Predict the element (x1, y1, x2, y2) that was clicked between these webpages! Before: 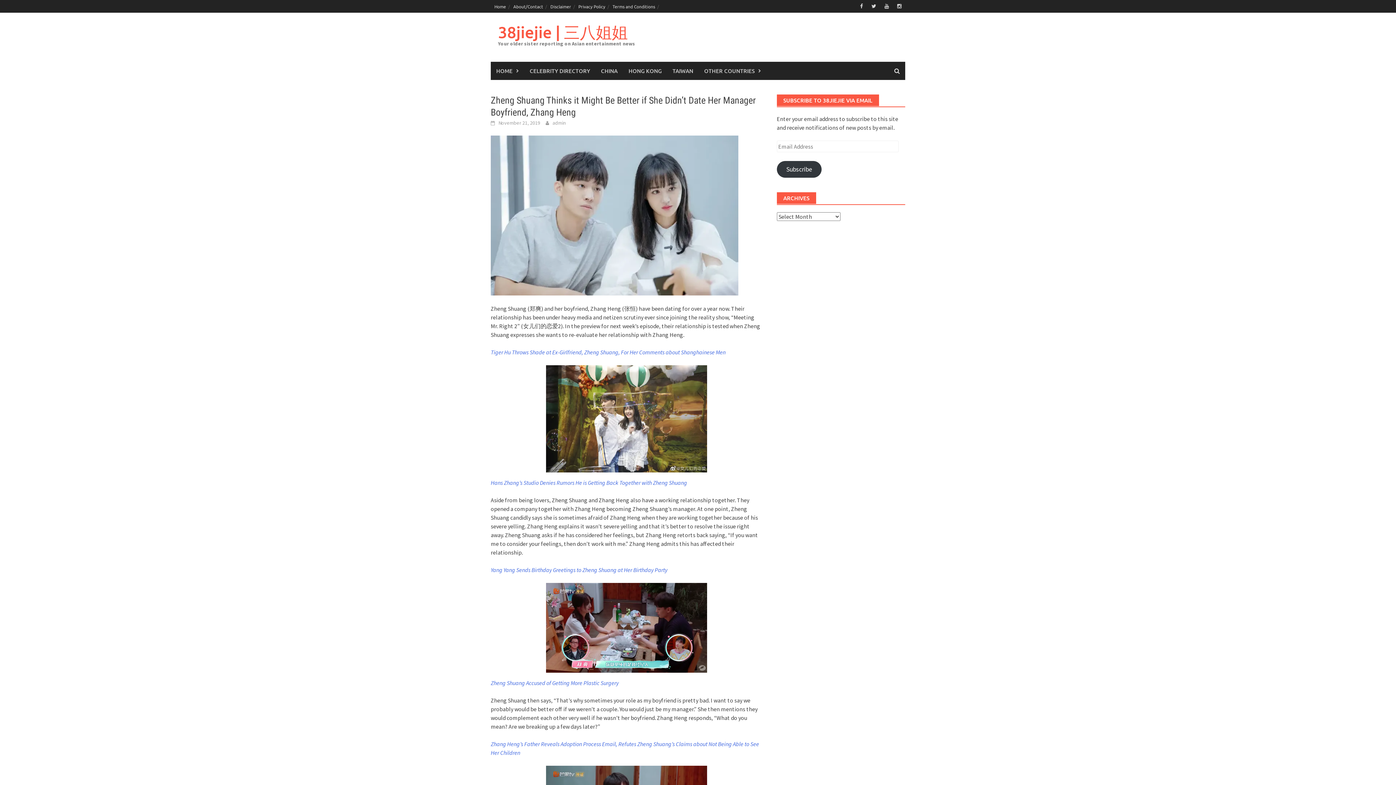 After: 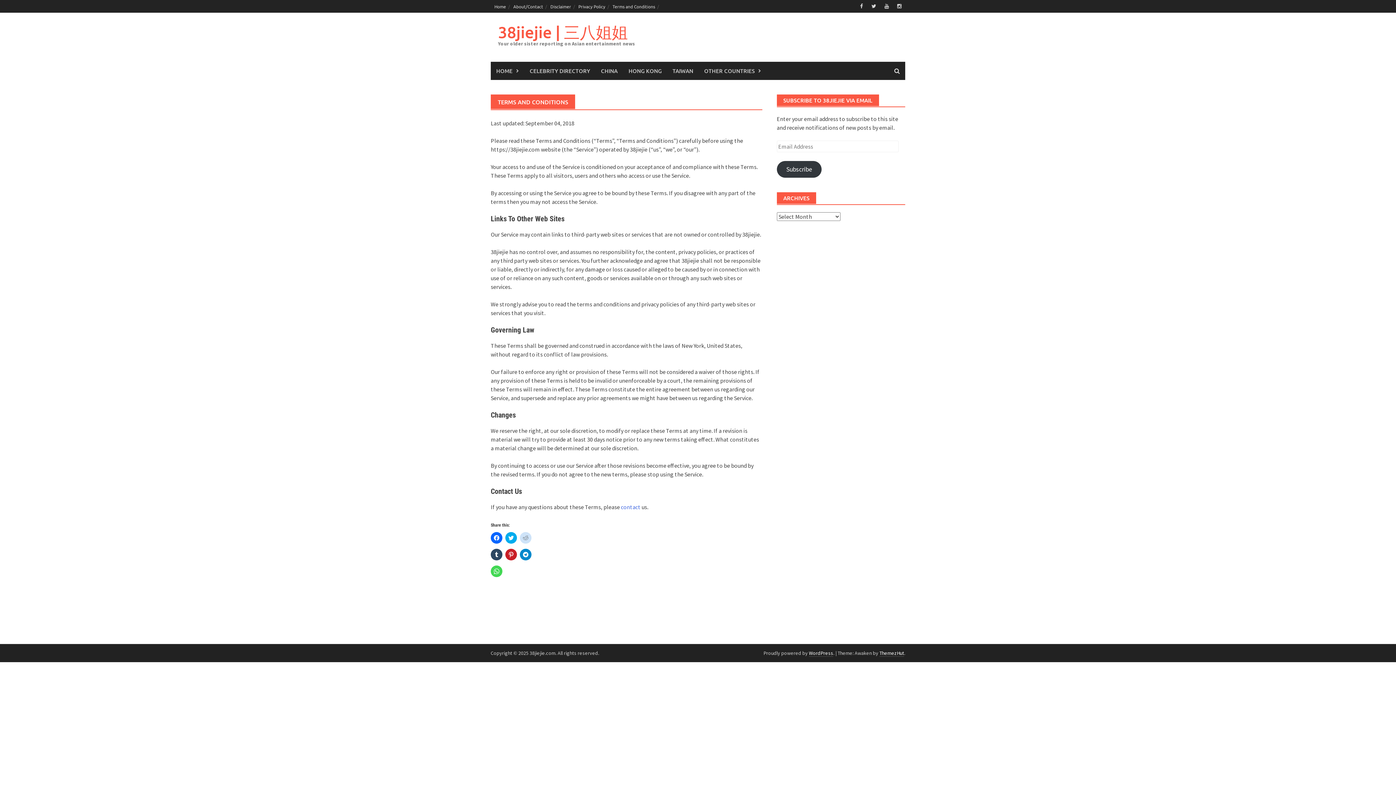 Action: label: Terms and Conditions bbox: (609, 0, 658, 12)